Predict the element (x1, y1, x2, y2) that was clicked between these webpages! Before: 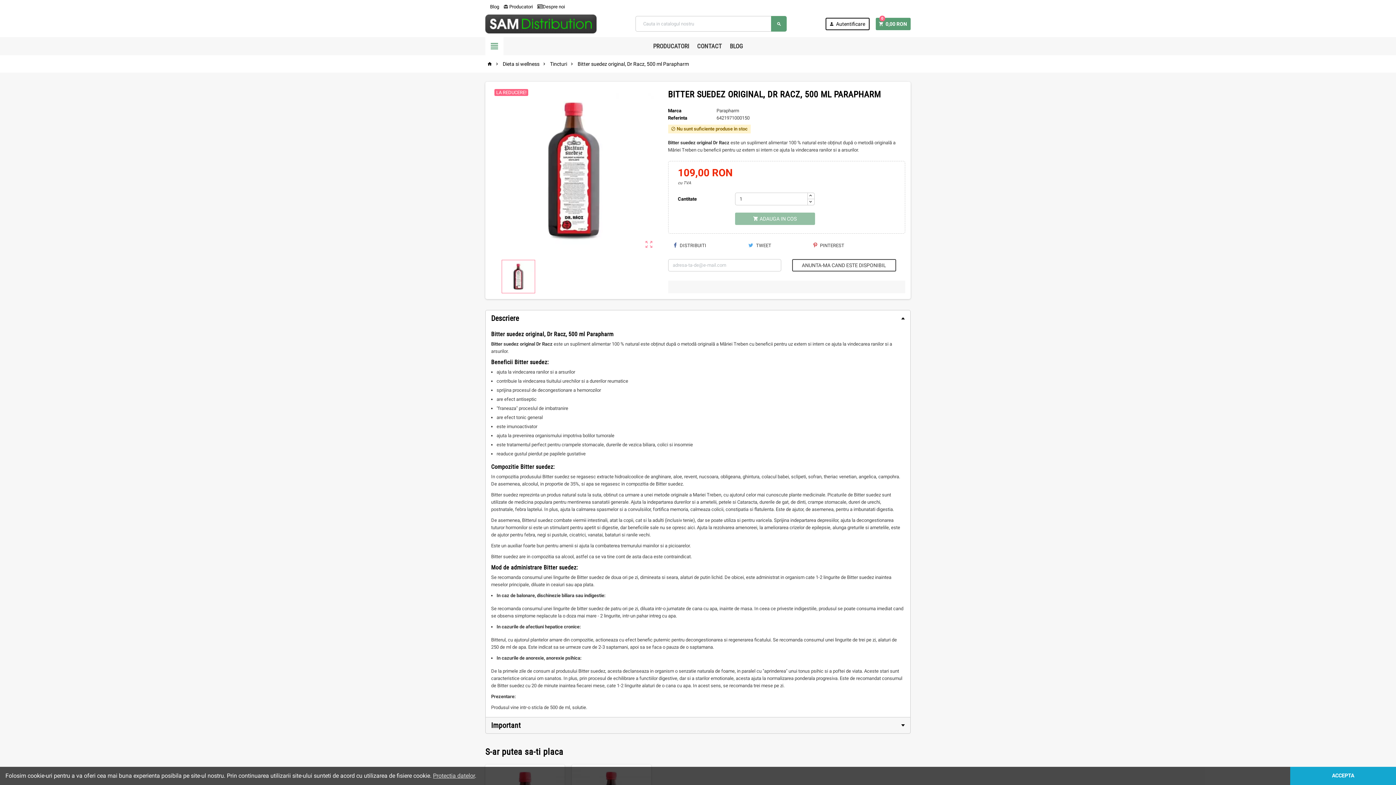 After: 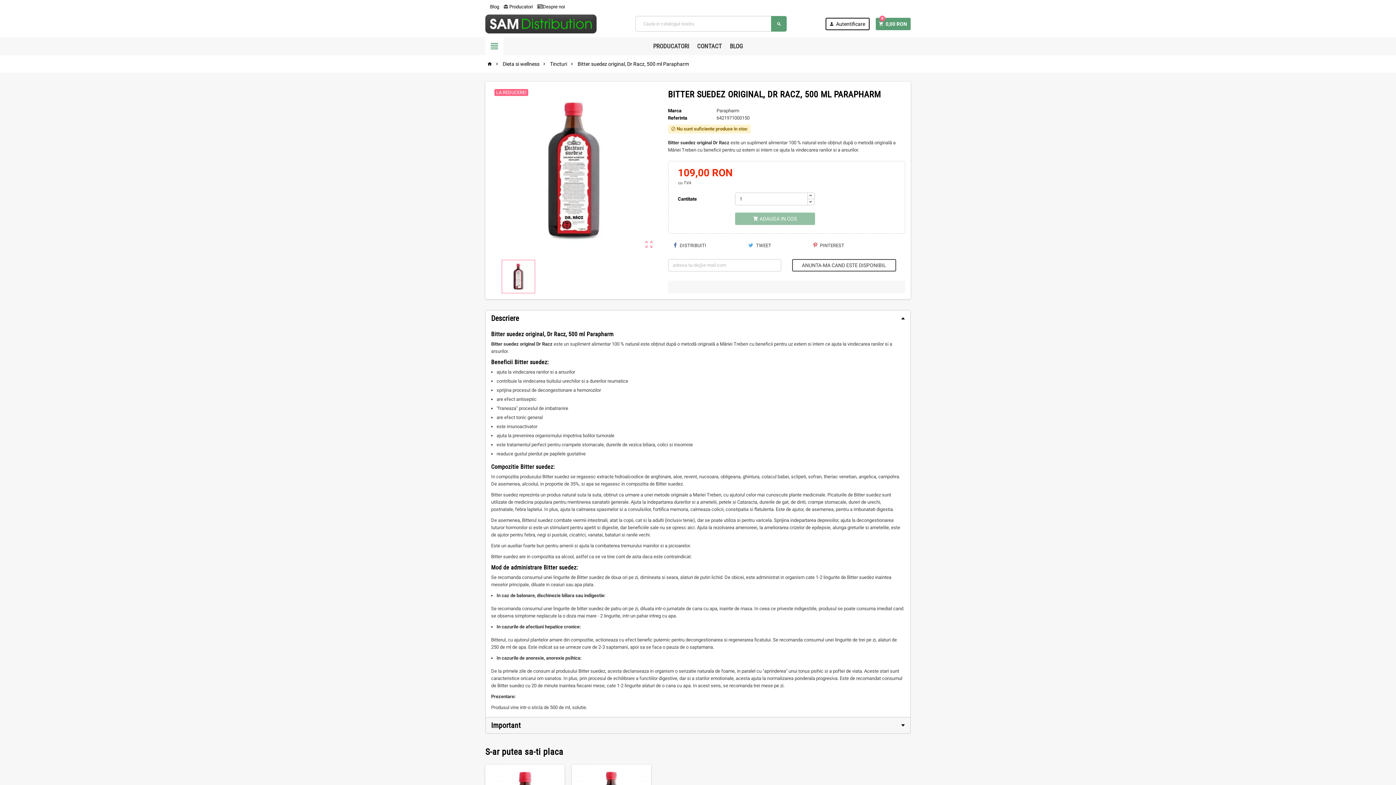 Action: bbox: (1290, 767, 1396, 785) label: ACCEPTA